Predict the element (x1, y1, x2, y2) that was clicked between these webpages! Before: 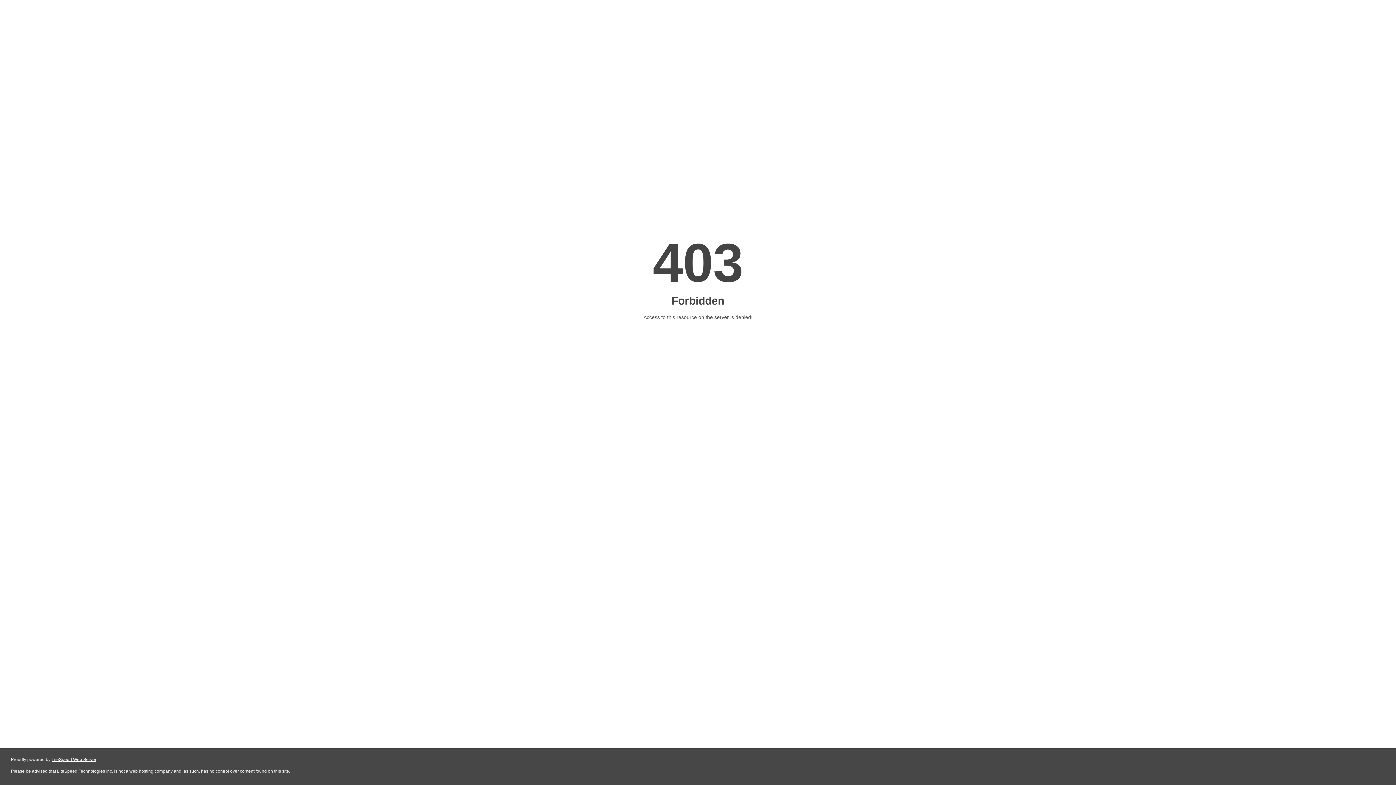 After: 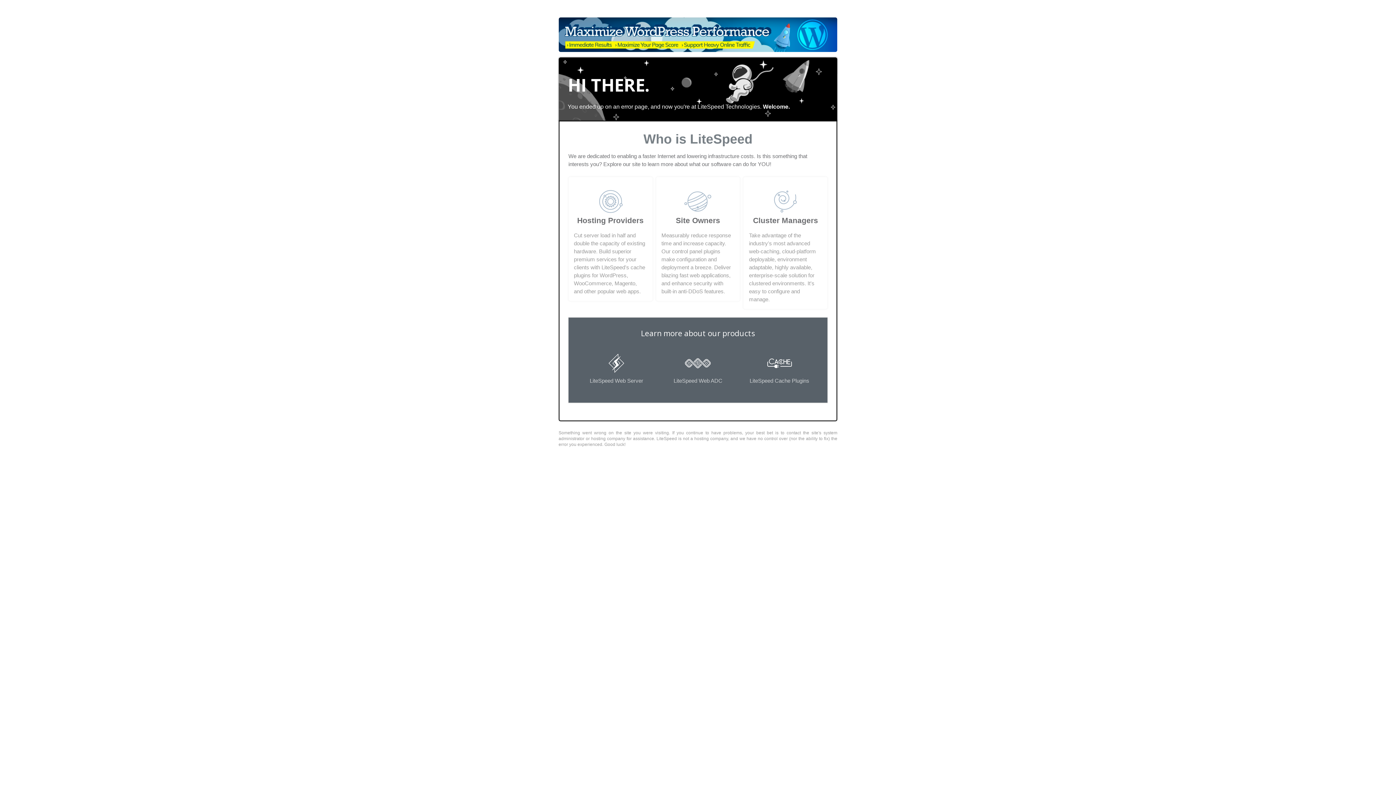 Action: label: LiteSpeed Web Server bbox: (51, 757, 96, 762)